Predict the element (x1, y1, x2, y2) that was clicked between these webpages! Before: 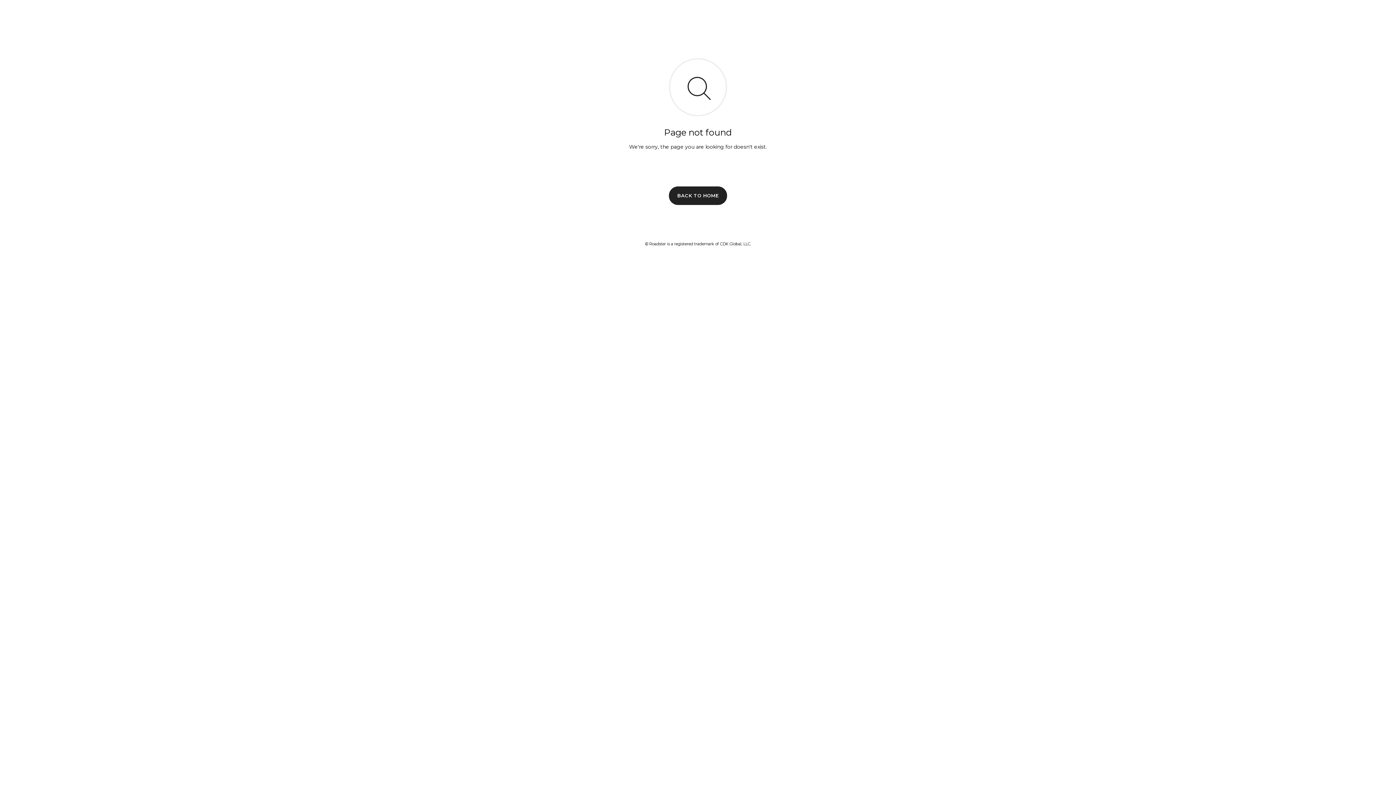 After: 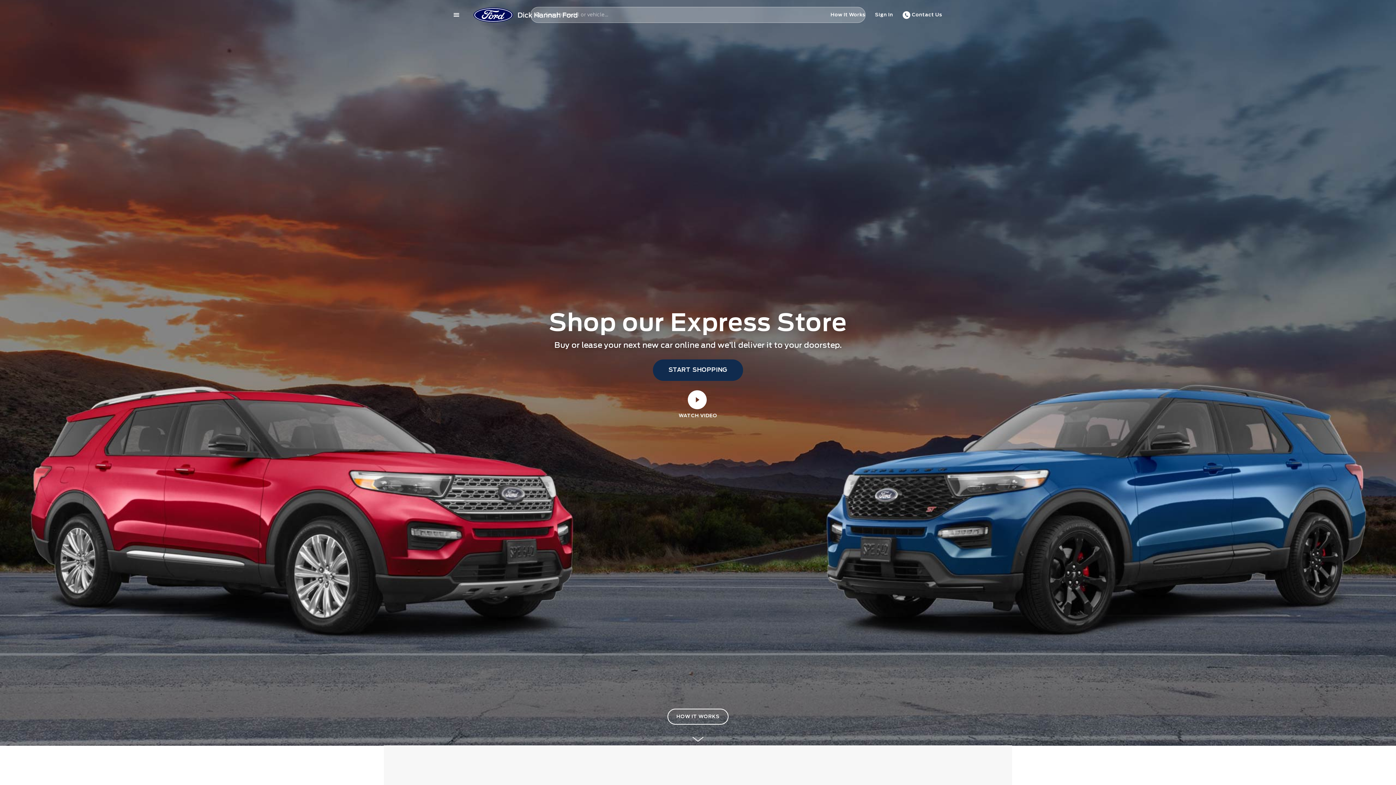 Action: label: BACK TO HOME bbox: (669, 186, 727, 204)